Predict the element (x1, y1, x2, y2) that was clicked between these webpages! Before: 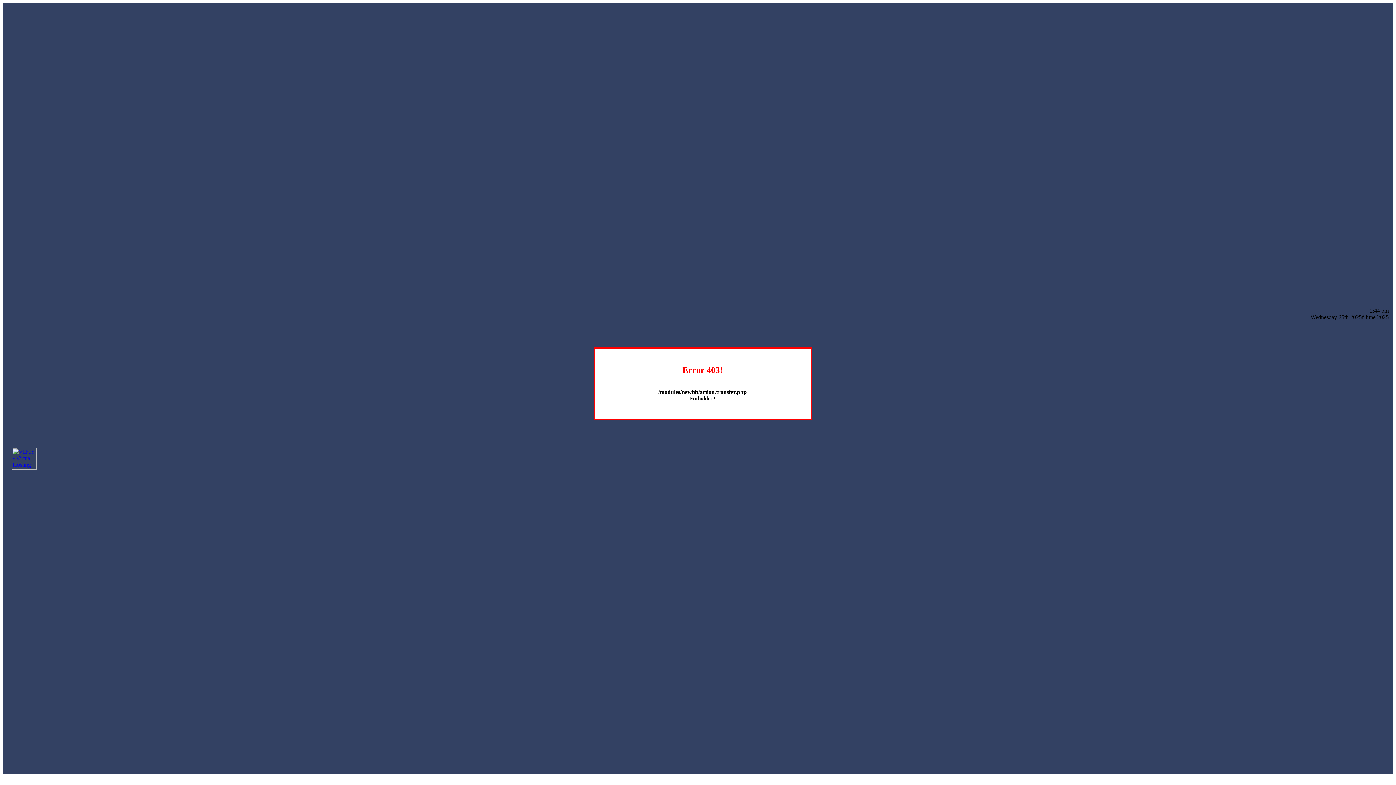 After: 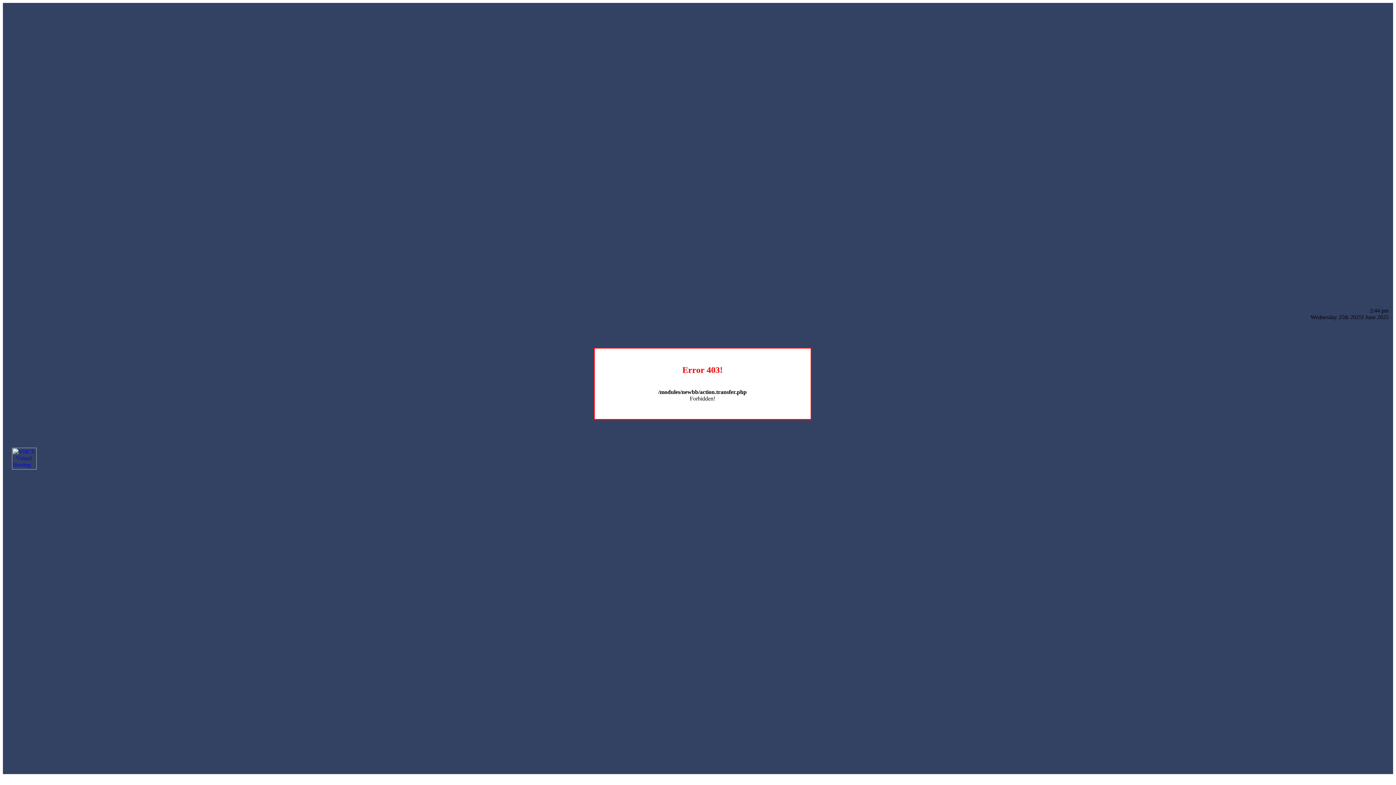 Action: bbox: (12, 464, 36, 470)